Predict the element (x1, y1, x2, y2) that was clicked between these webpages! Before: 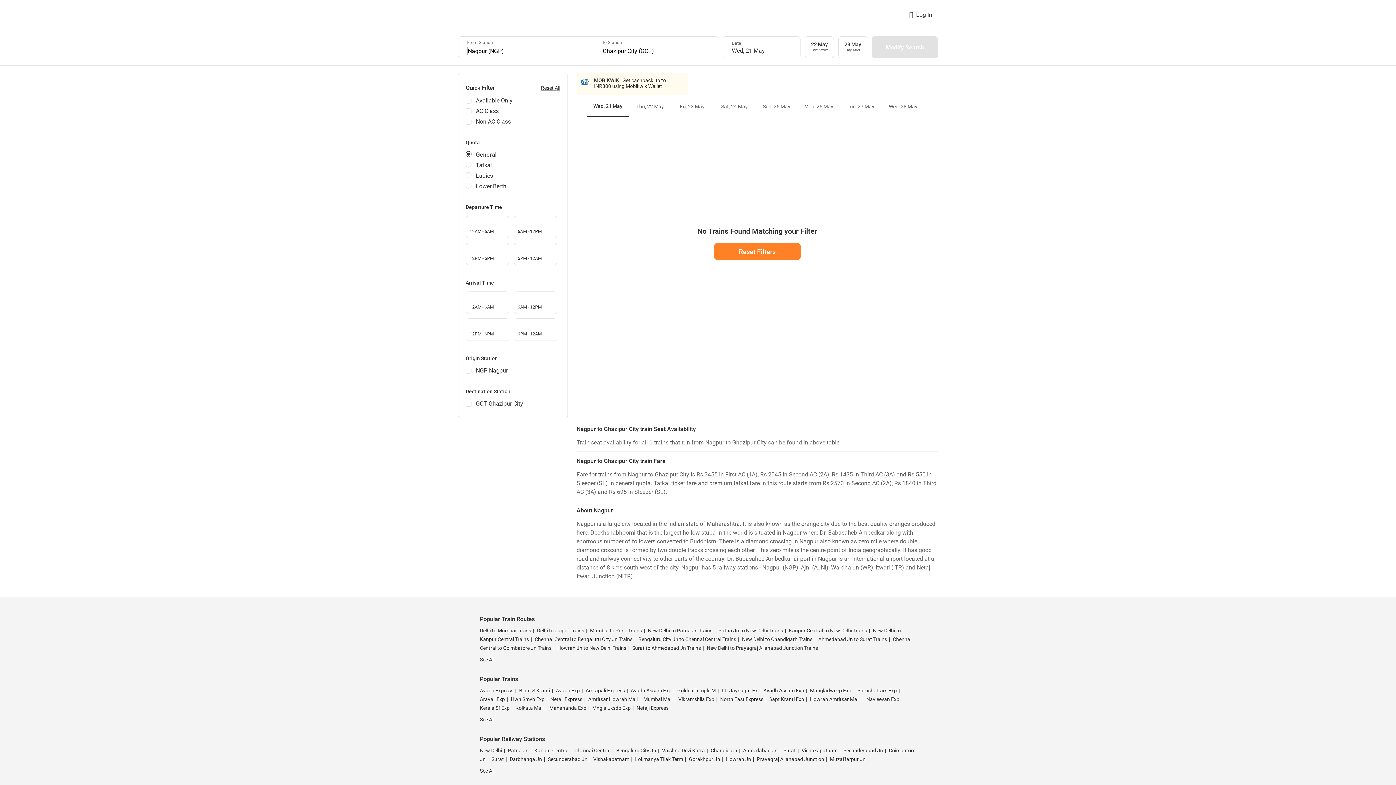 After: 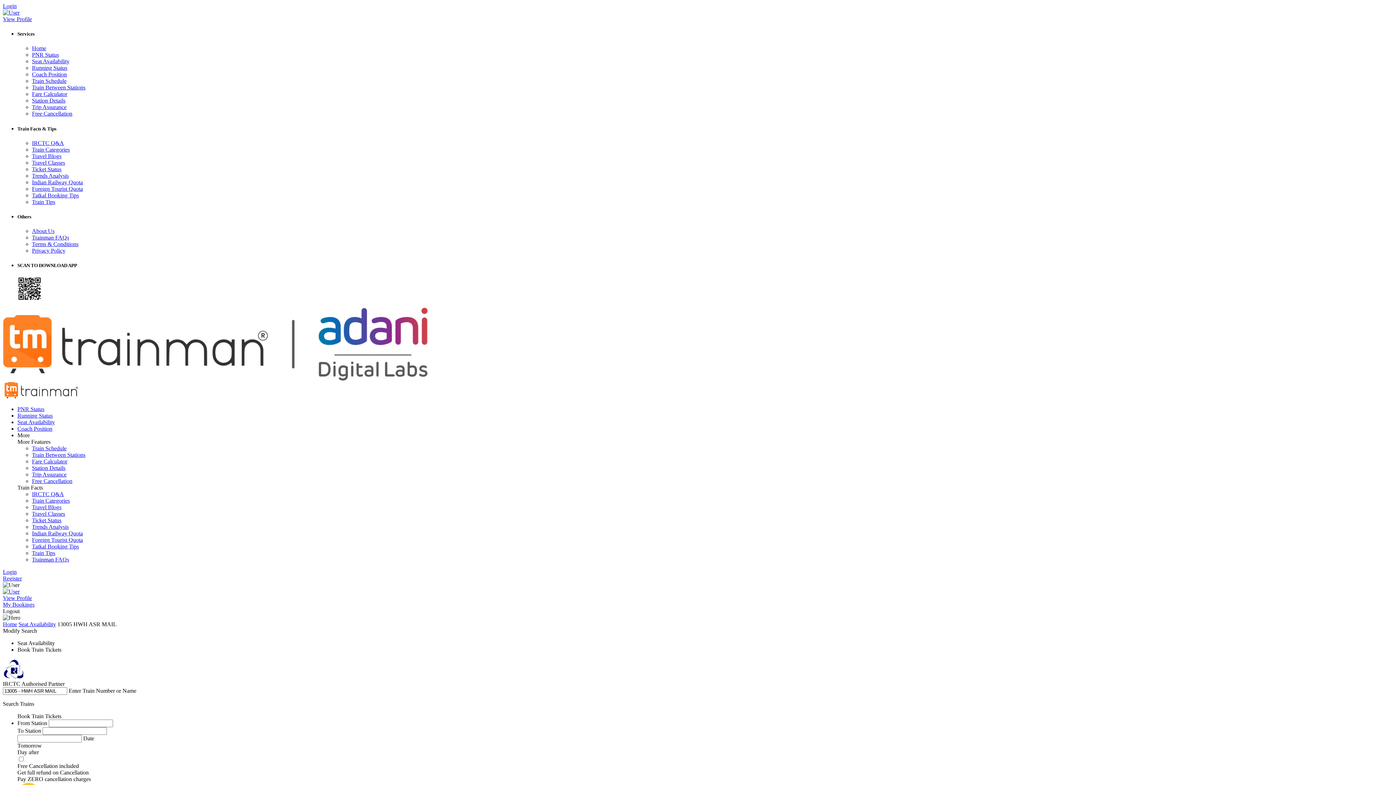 Action: label: Howrah Amritsar Mail  bbox: (809, 696, 860, 702)